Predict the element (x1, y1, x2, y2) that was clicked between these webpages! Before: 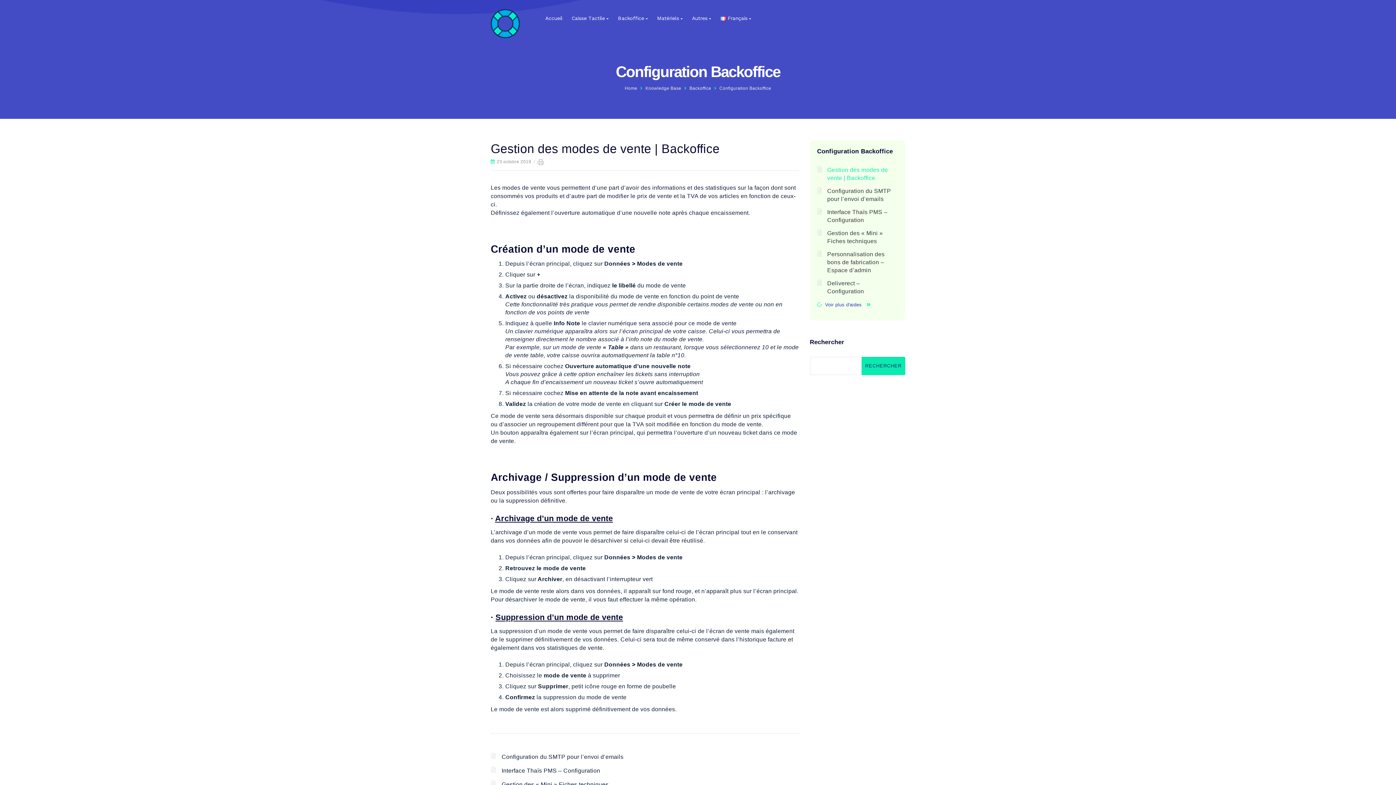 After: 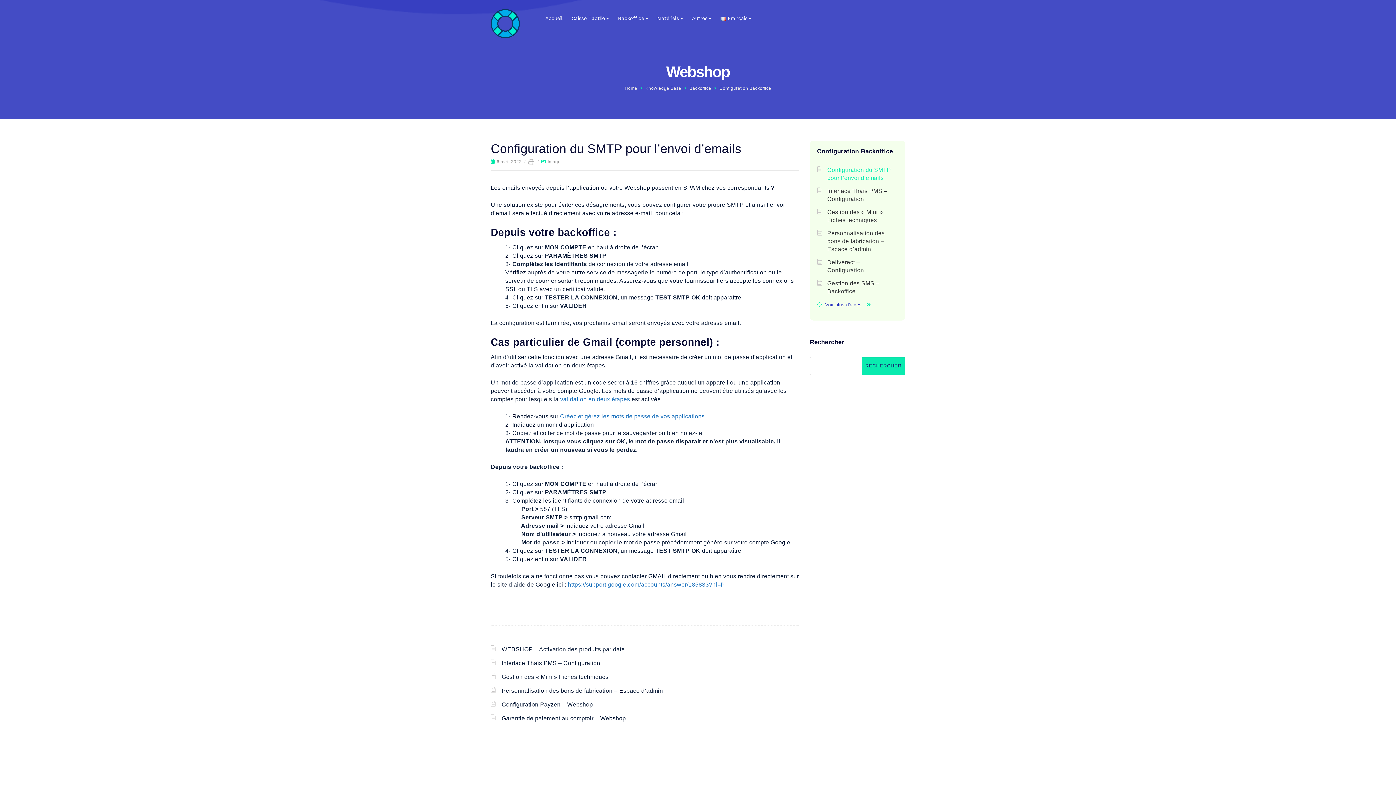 Action: bbox: (501, 754, 623, 760) label: Configuration du SMTP pour l’envoi d’emails